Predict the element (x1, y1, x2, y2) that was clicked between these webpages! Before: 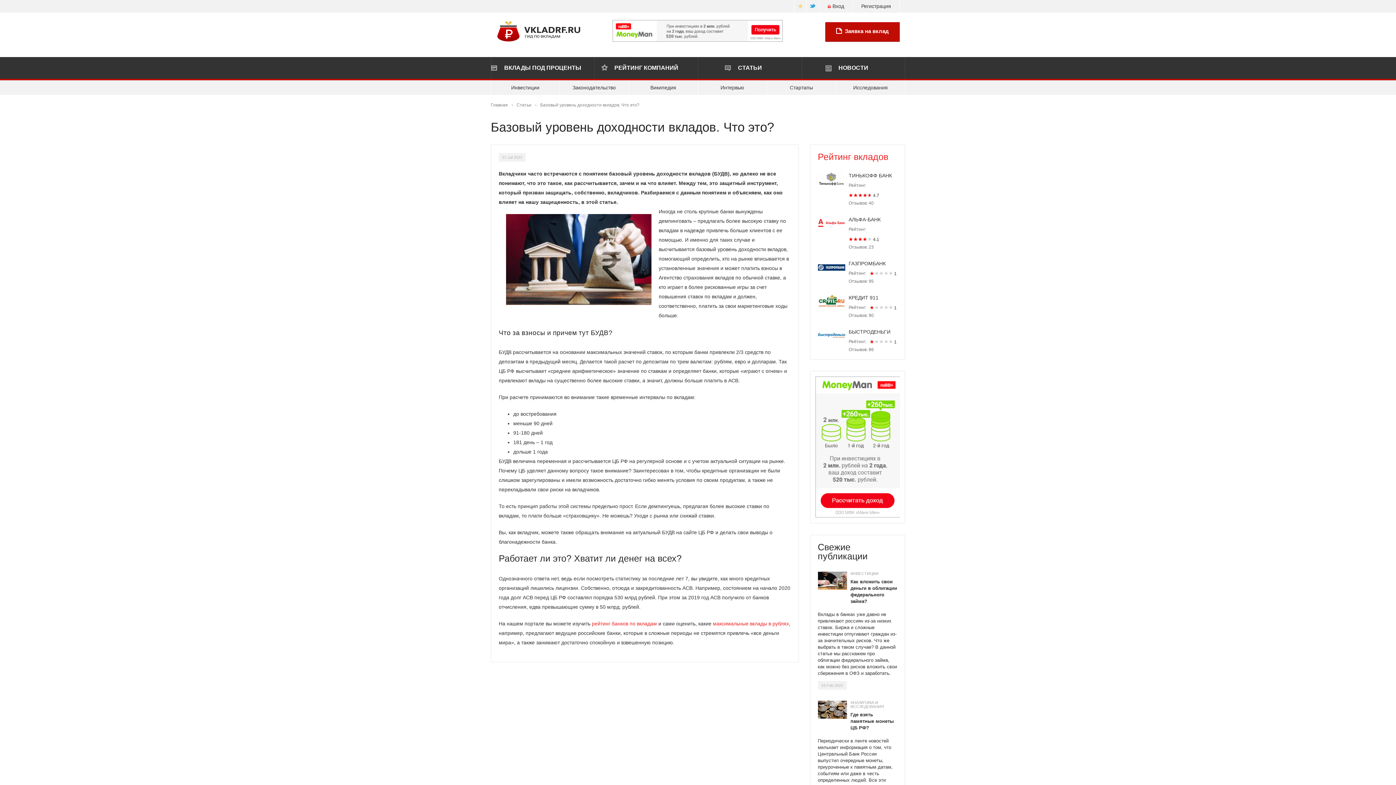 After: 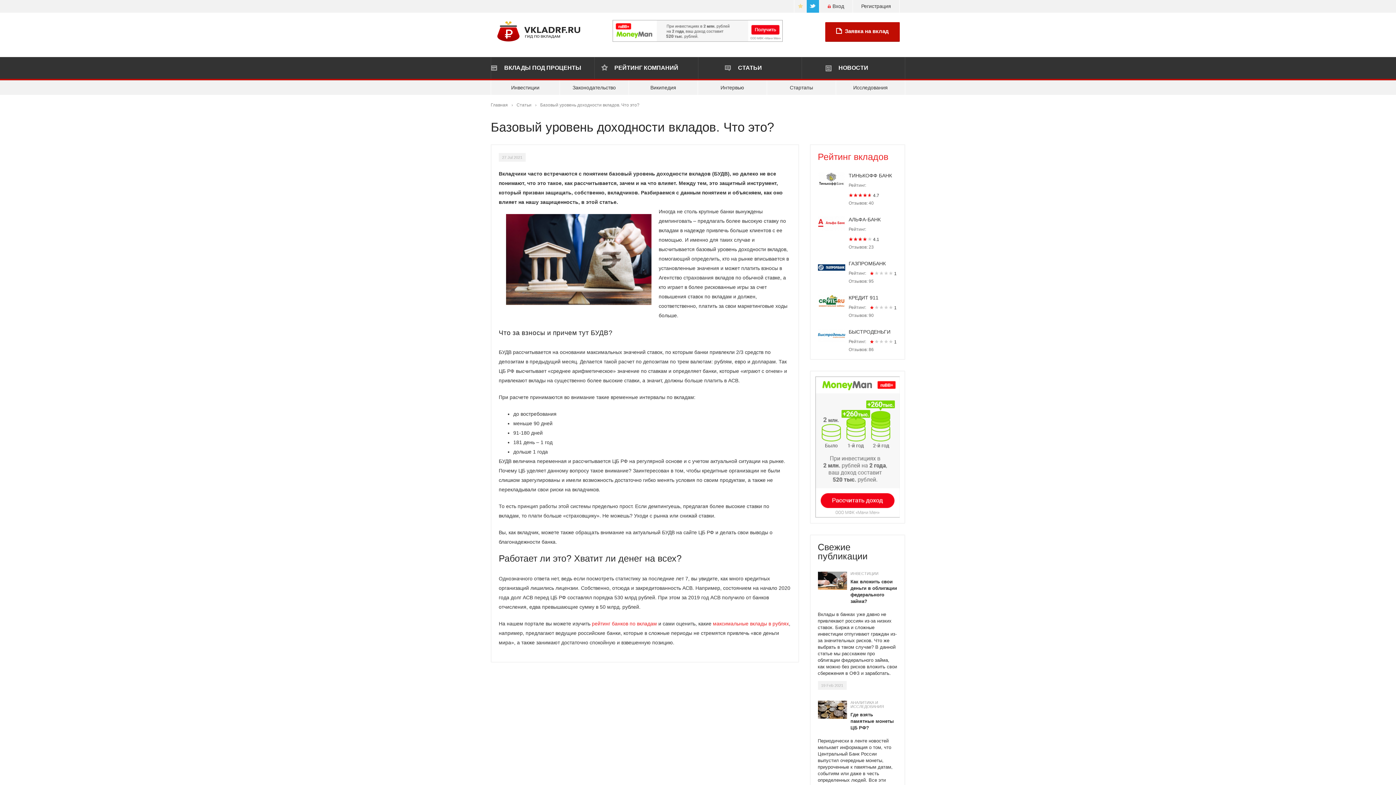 Action: bbox: (806, 0, 819, 12)